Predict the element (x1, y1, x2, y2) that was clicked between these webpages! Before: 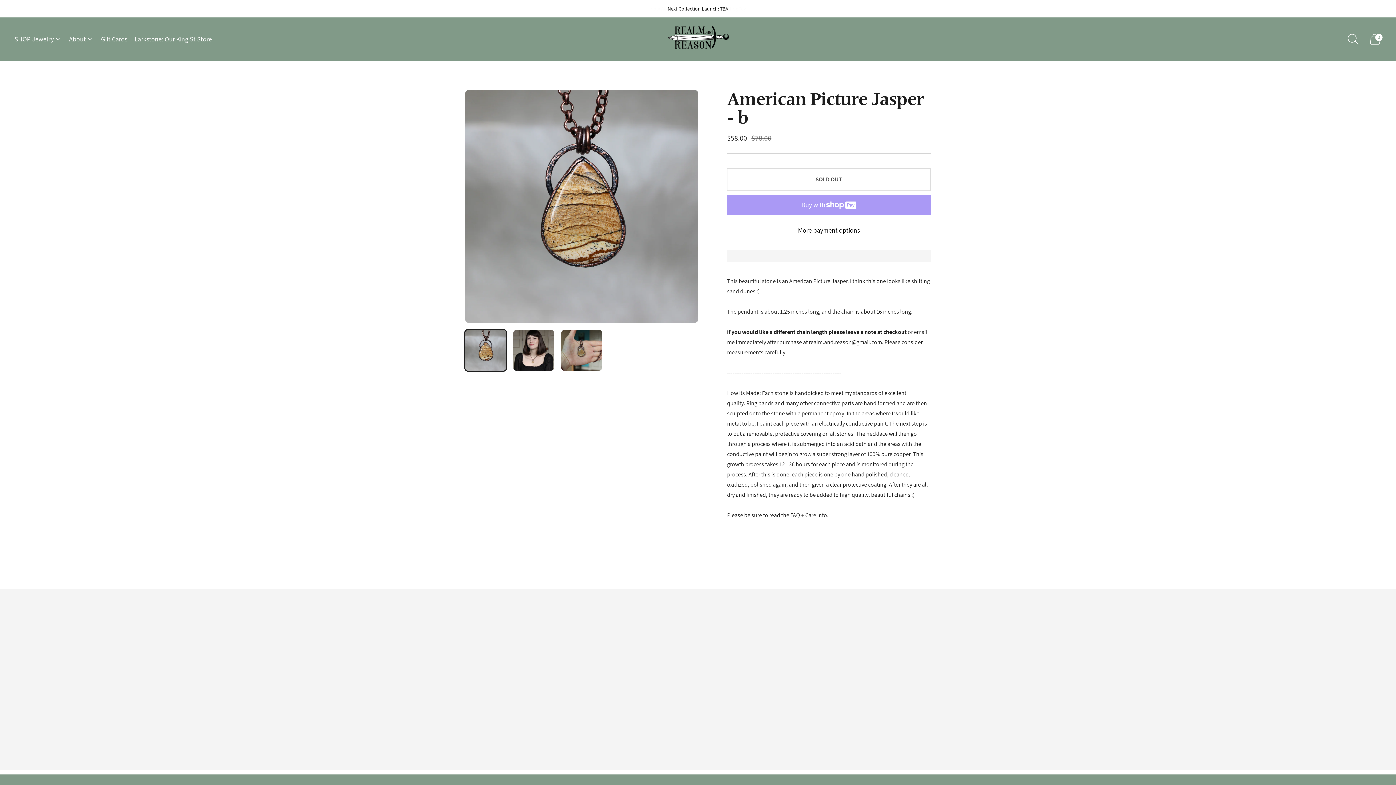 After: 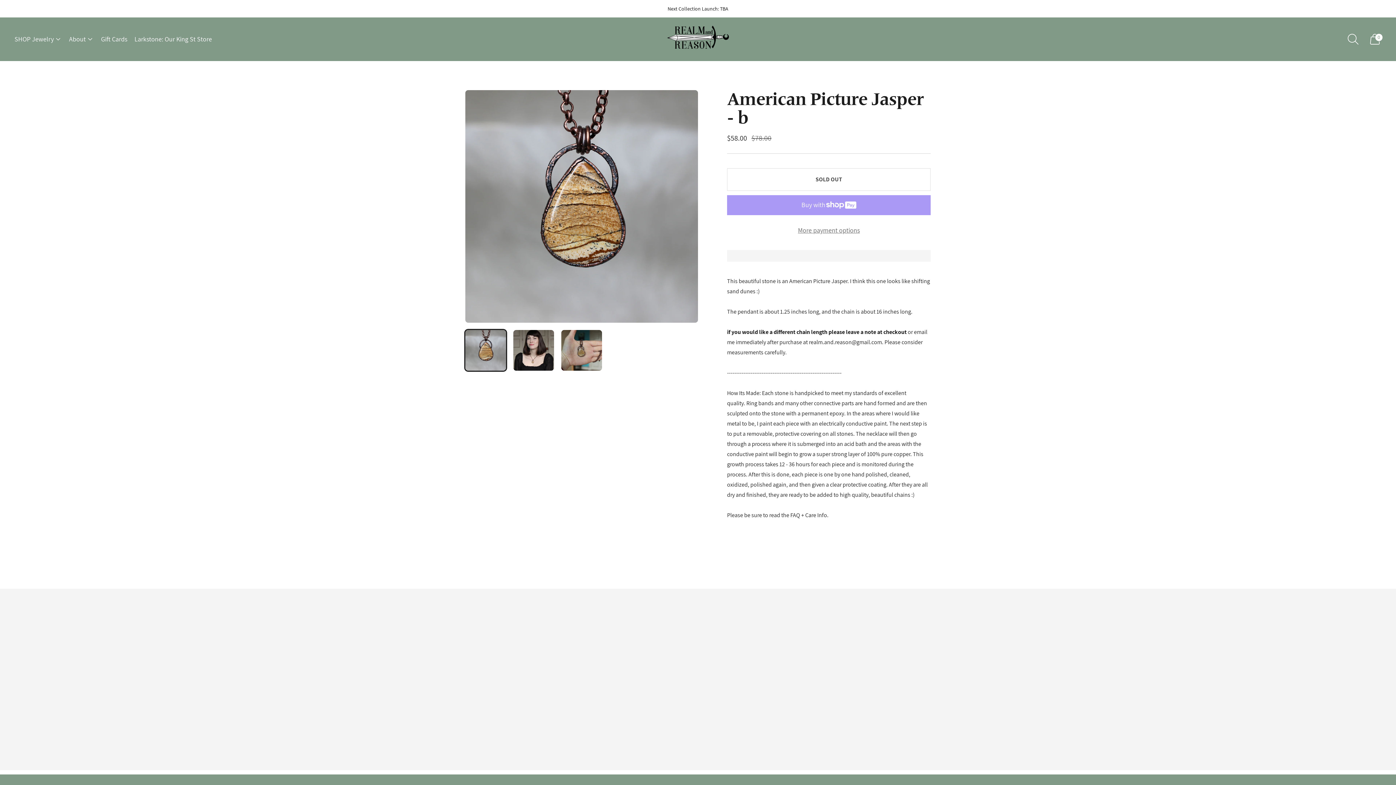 Action: label: More payment options bbox: (727, 225, 930, 235)